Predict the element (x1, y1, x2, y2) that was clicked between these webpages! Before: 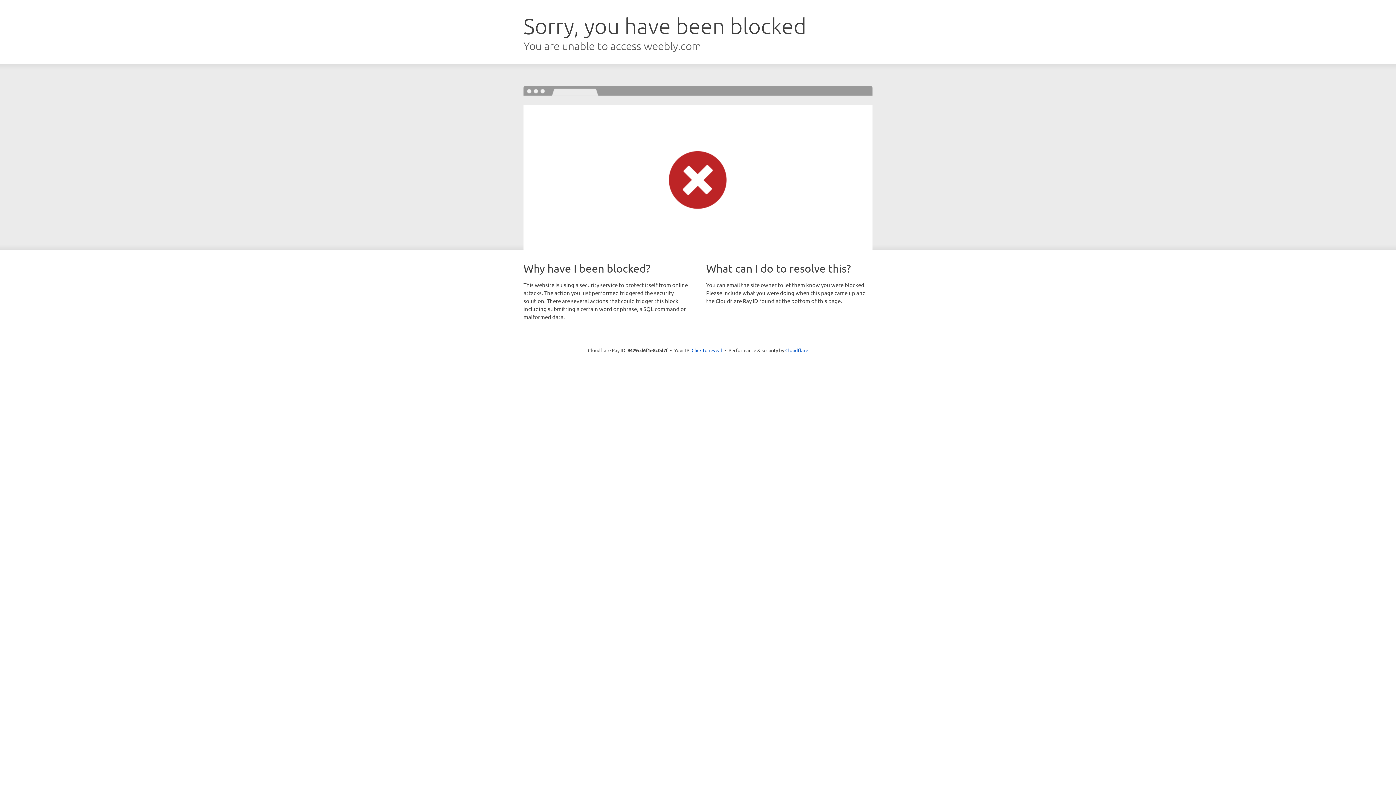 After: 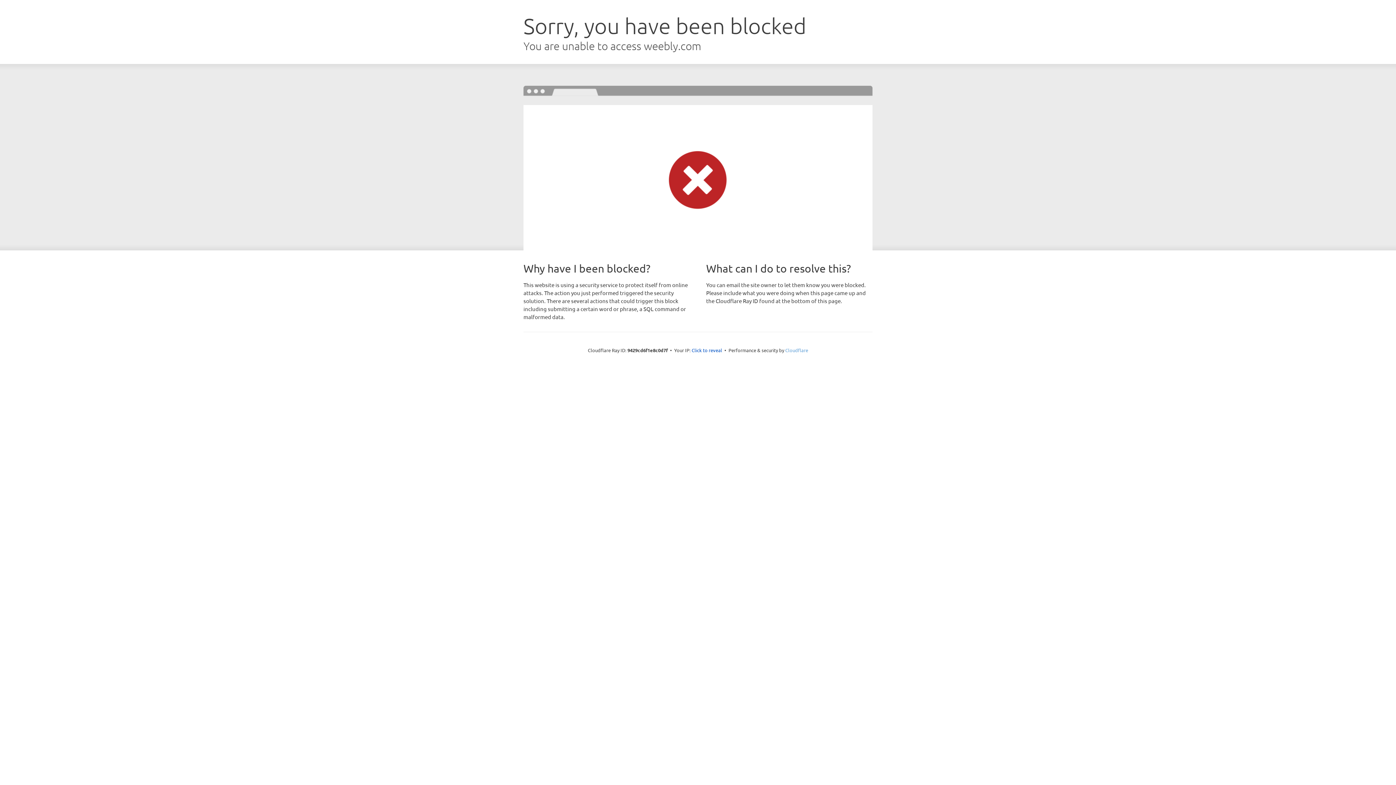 Action: bbox: (785, 347, 808, 353) label: Cloudflare